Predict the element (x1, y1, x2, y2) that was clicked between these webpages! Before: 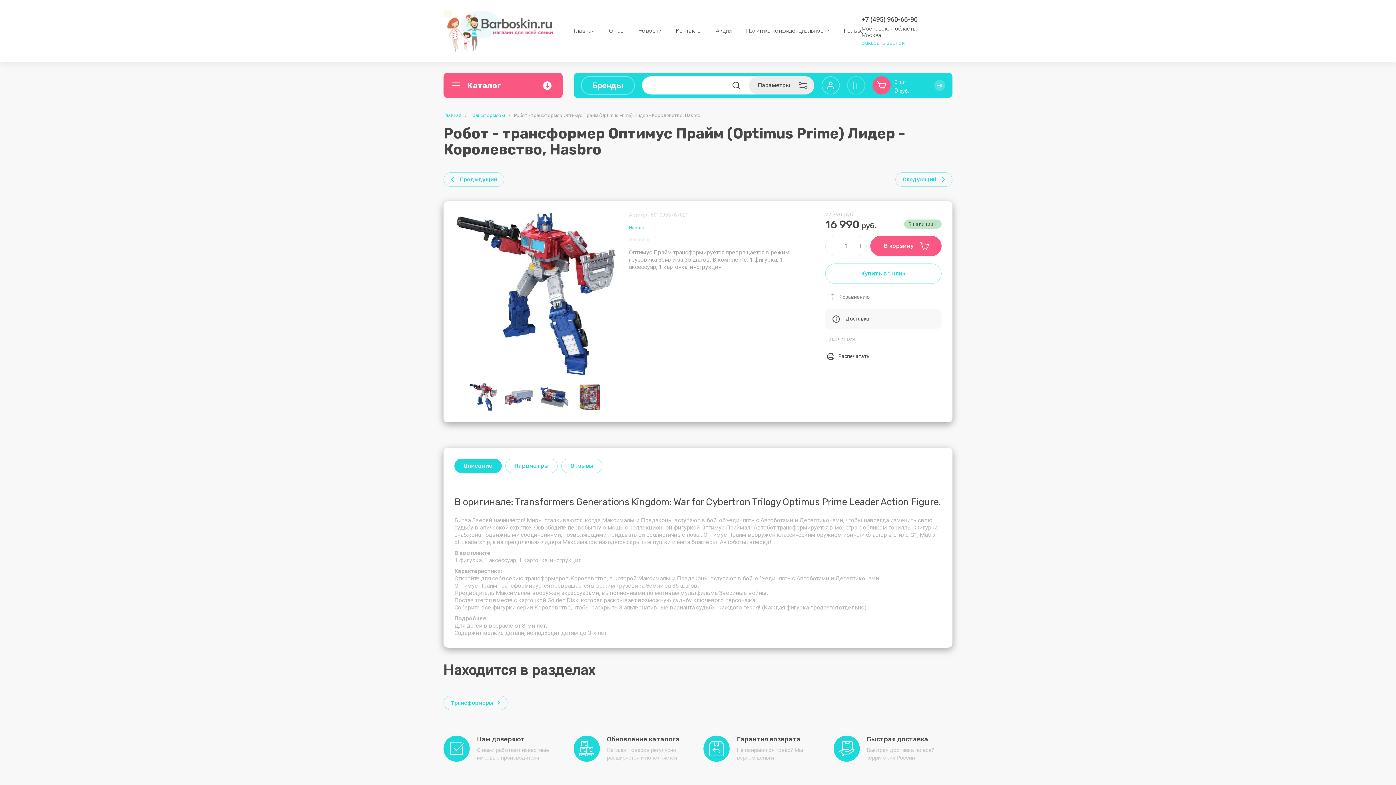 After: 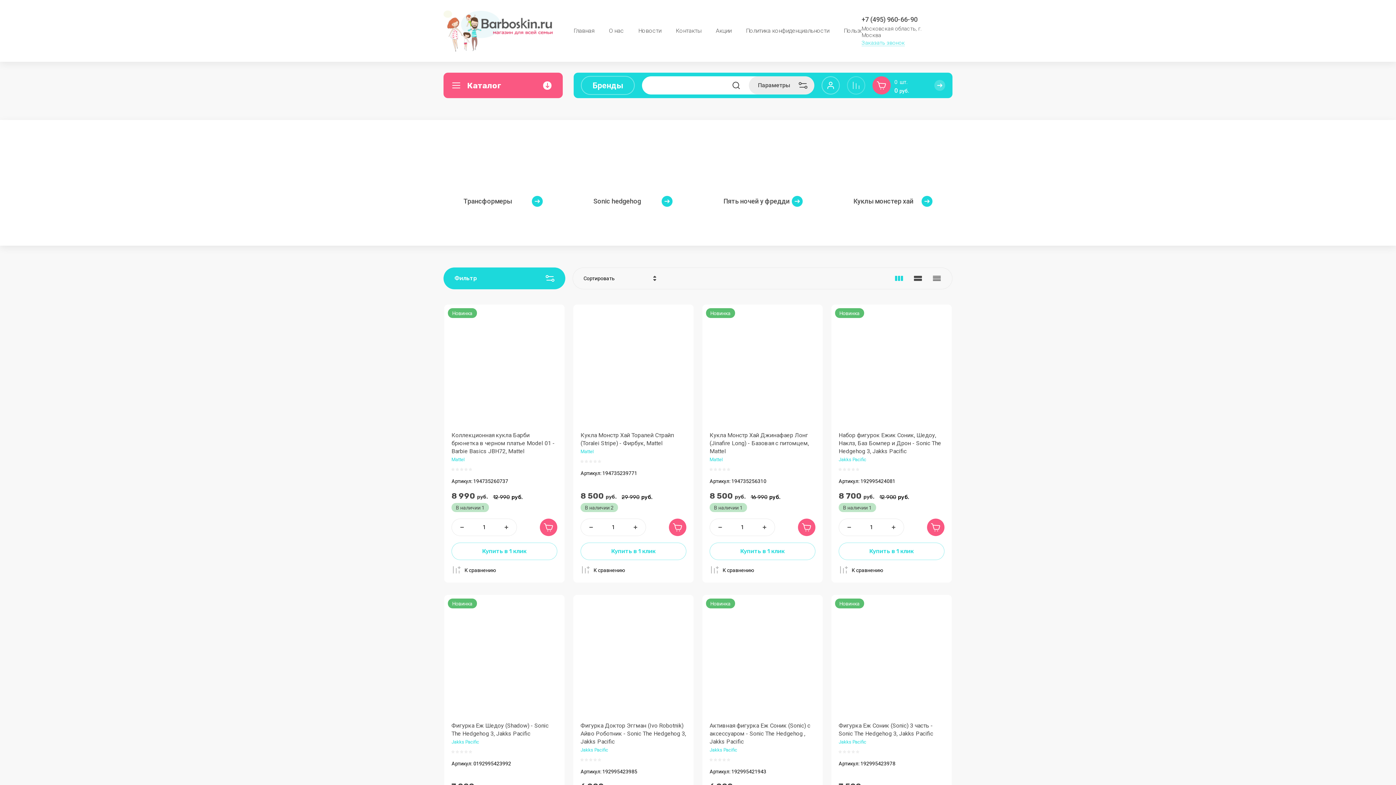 Action: bbox: (443, 112, 461, 118) label: Главная